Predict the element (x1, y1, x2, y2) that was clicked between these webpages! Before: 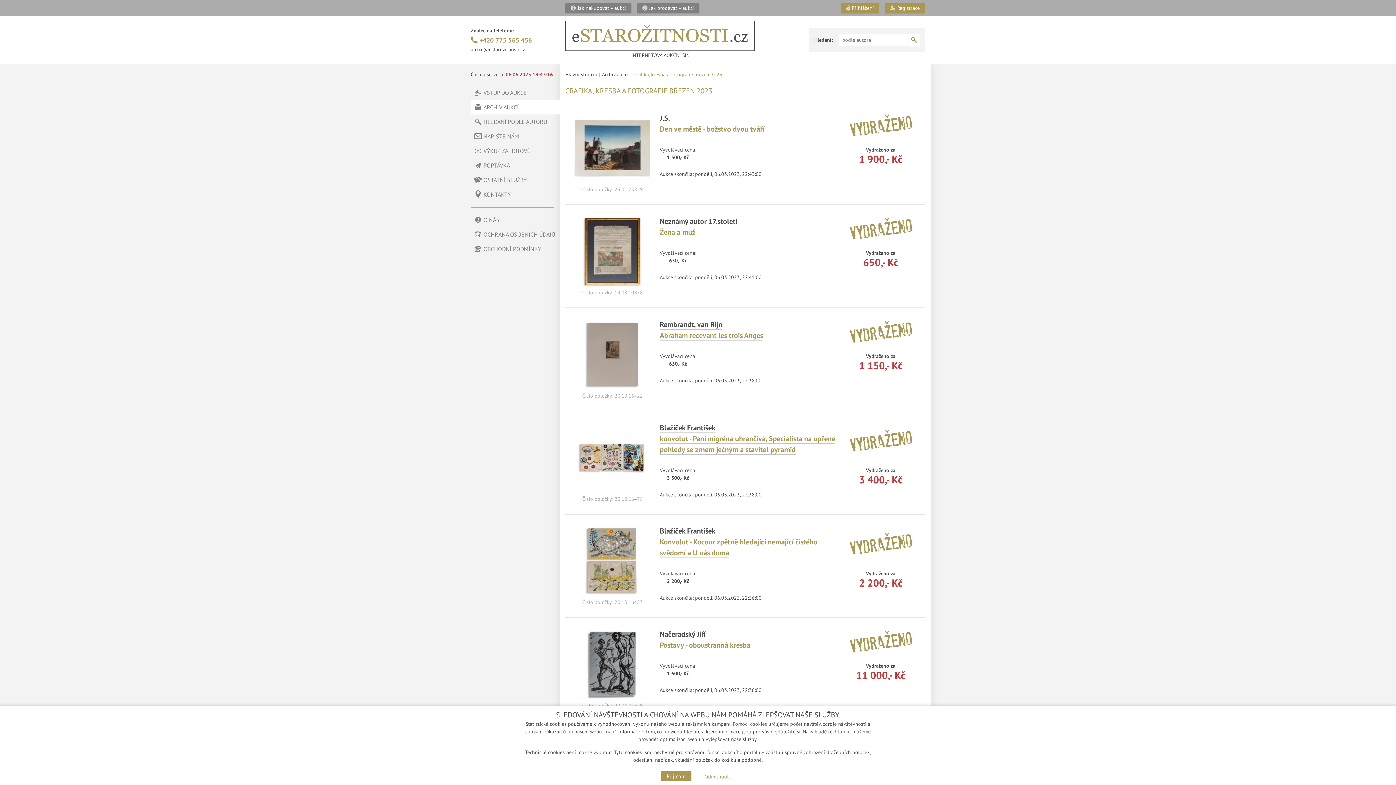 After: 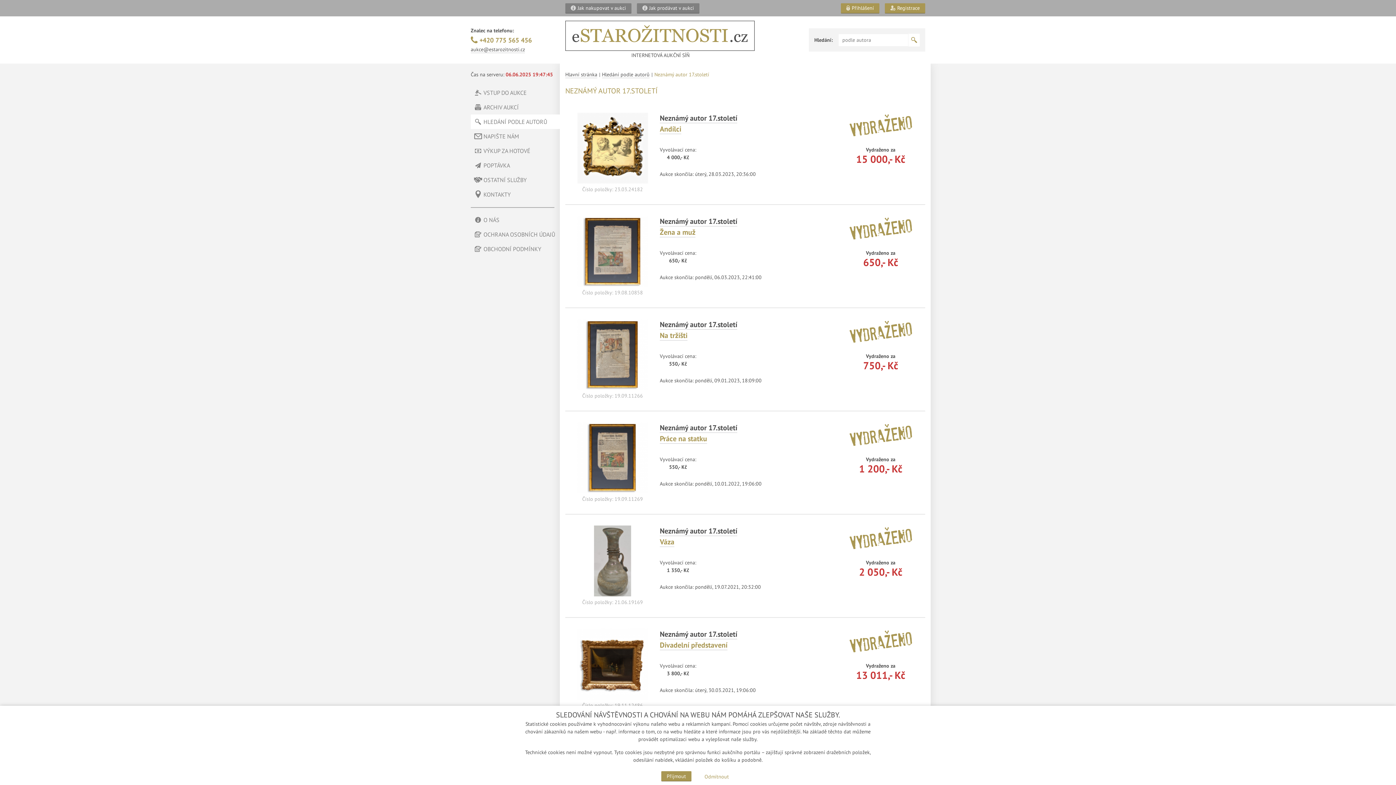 Action: bbox: (660, 216, 737, 226) label: Neznámý autor 17.století